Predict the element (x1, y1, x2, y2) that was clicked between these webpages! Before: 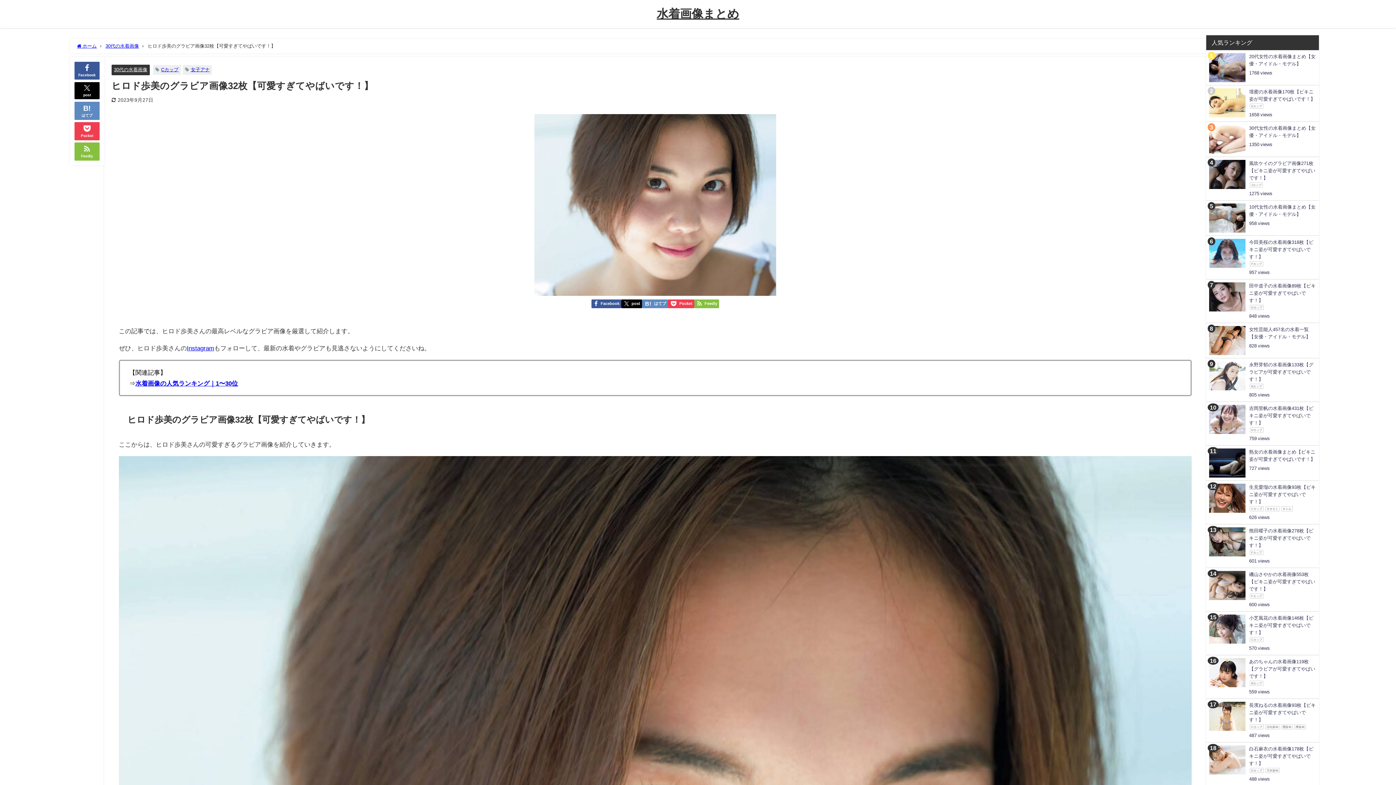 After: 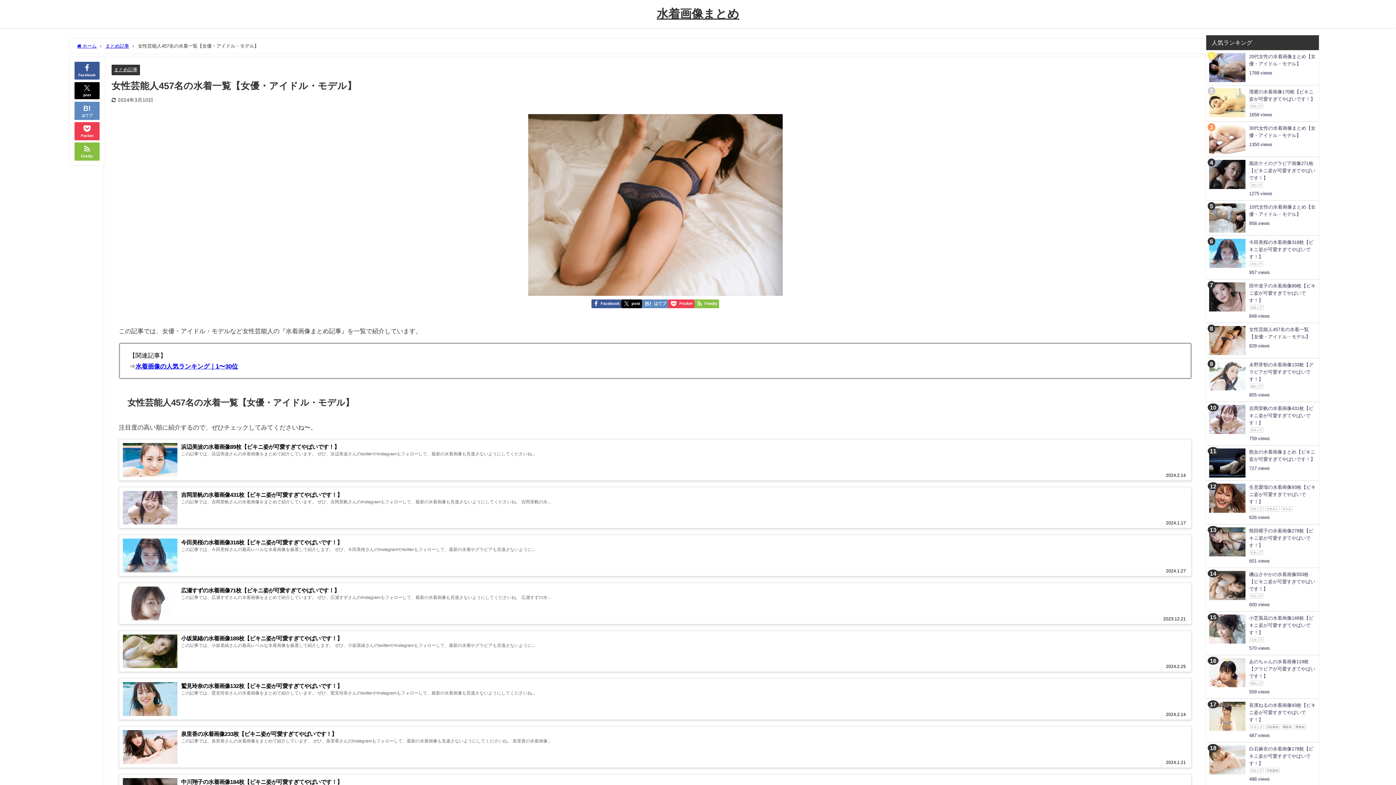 Action: bbox: (1206, 323, 1319, 358) label: 女性芸能人457名の水着一覧【女優・アイドル・モデル】
828